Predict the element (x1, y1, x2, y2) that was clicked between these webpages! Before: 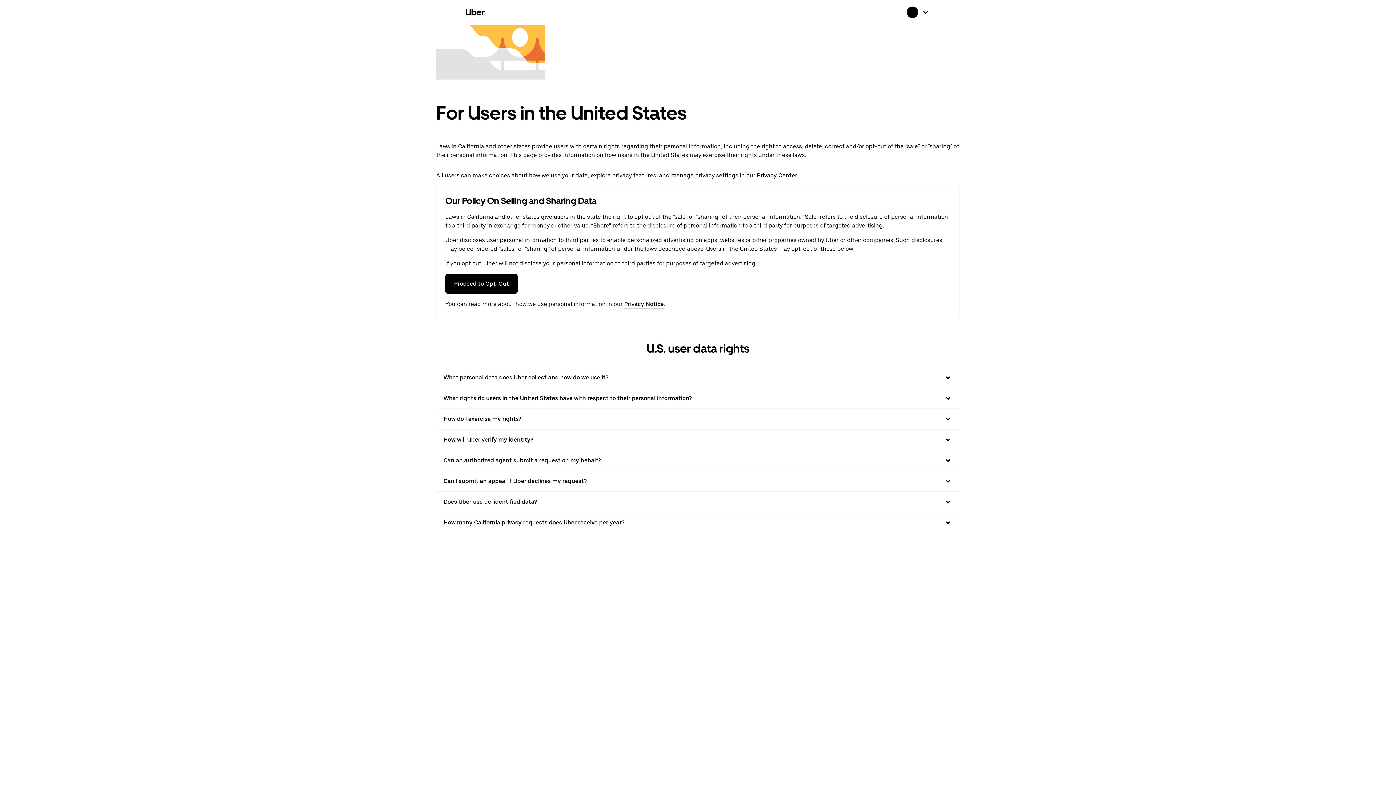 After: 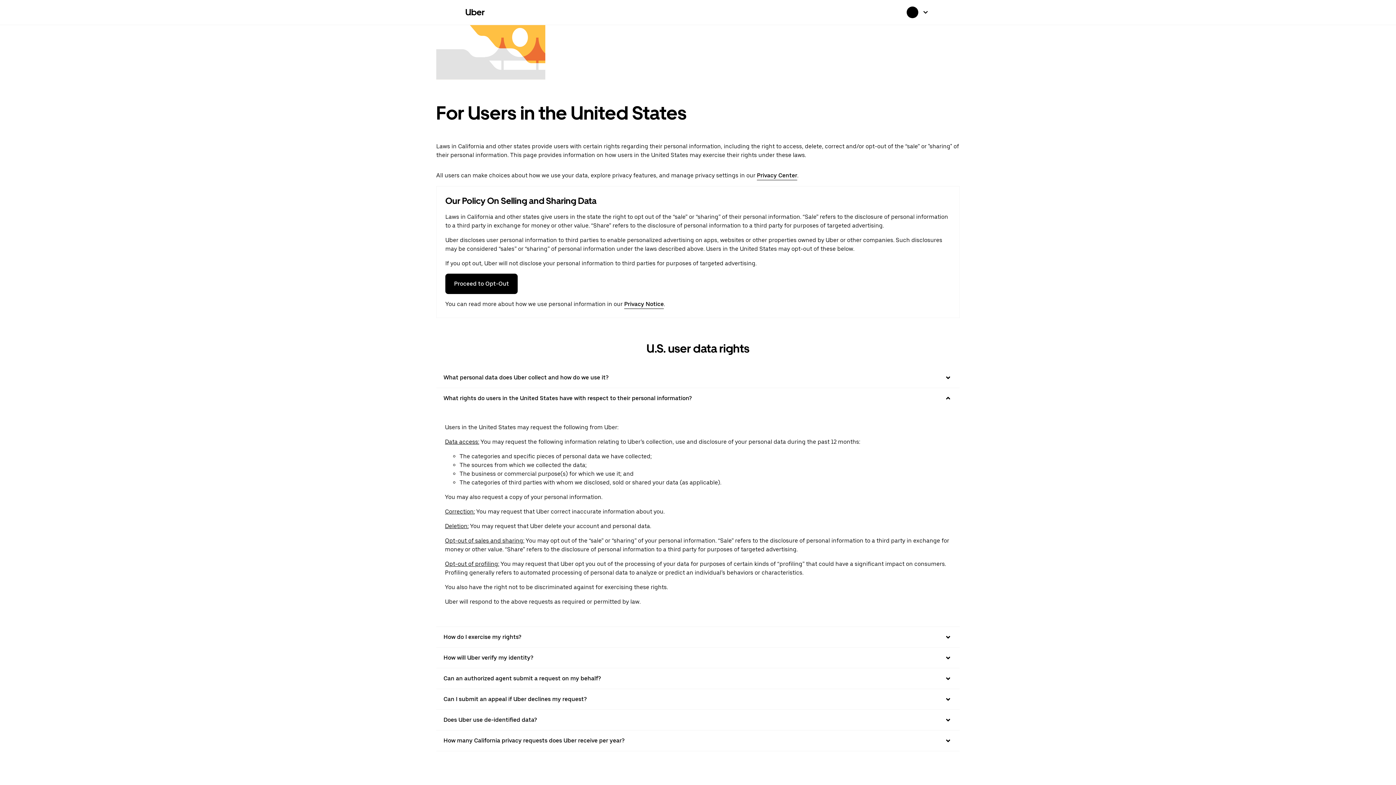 Action: label: What rights do users in the United States have with respect to their personal information? bbox: (436, 388, 960, 408)